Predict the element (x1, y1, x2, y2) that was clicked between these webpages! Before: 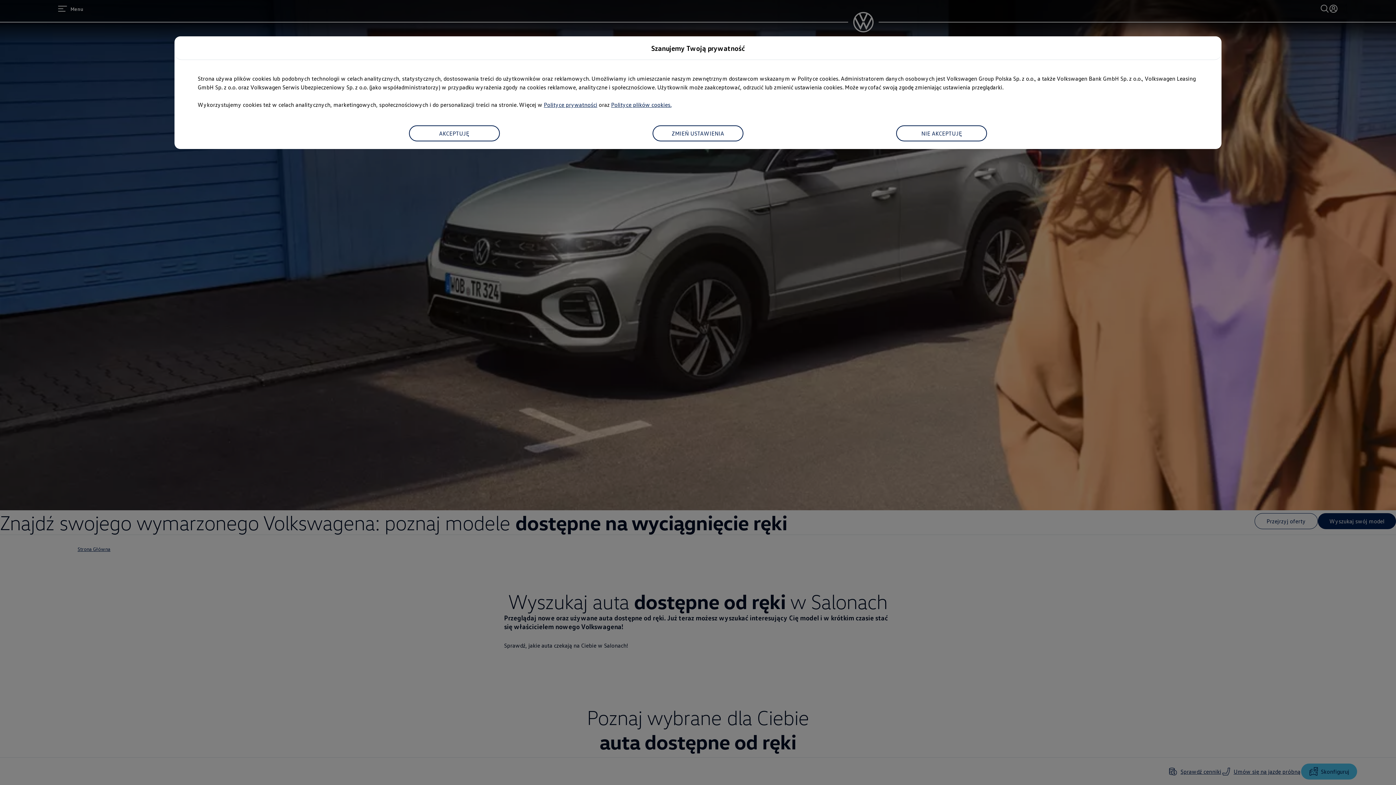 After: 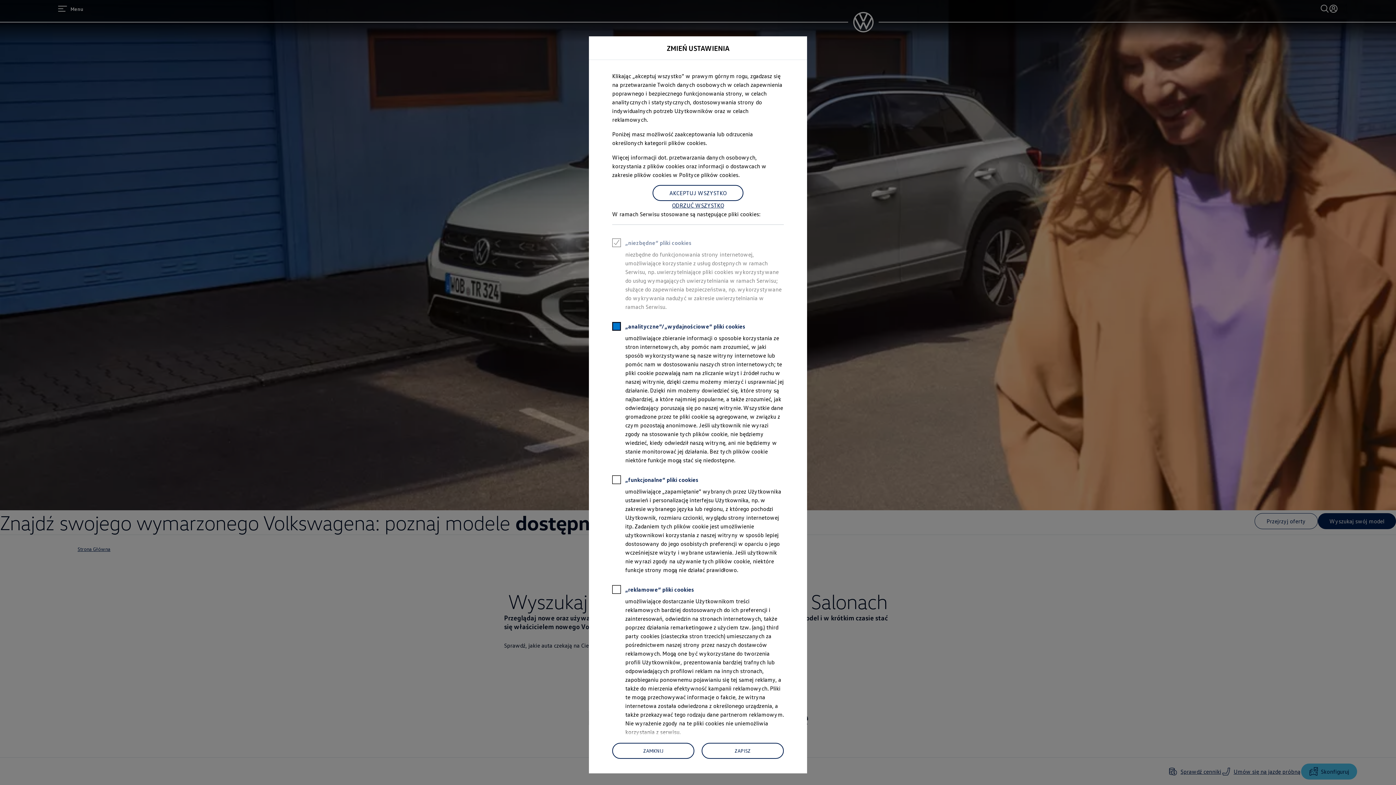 Action: label: ZMIEŃ USTAWIENIA bbox: (652, 125, 743, 141)